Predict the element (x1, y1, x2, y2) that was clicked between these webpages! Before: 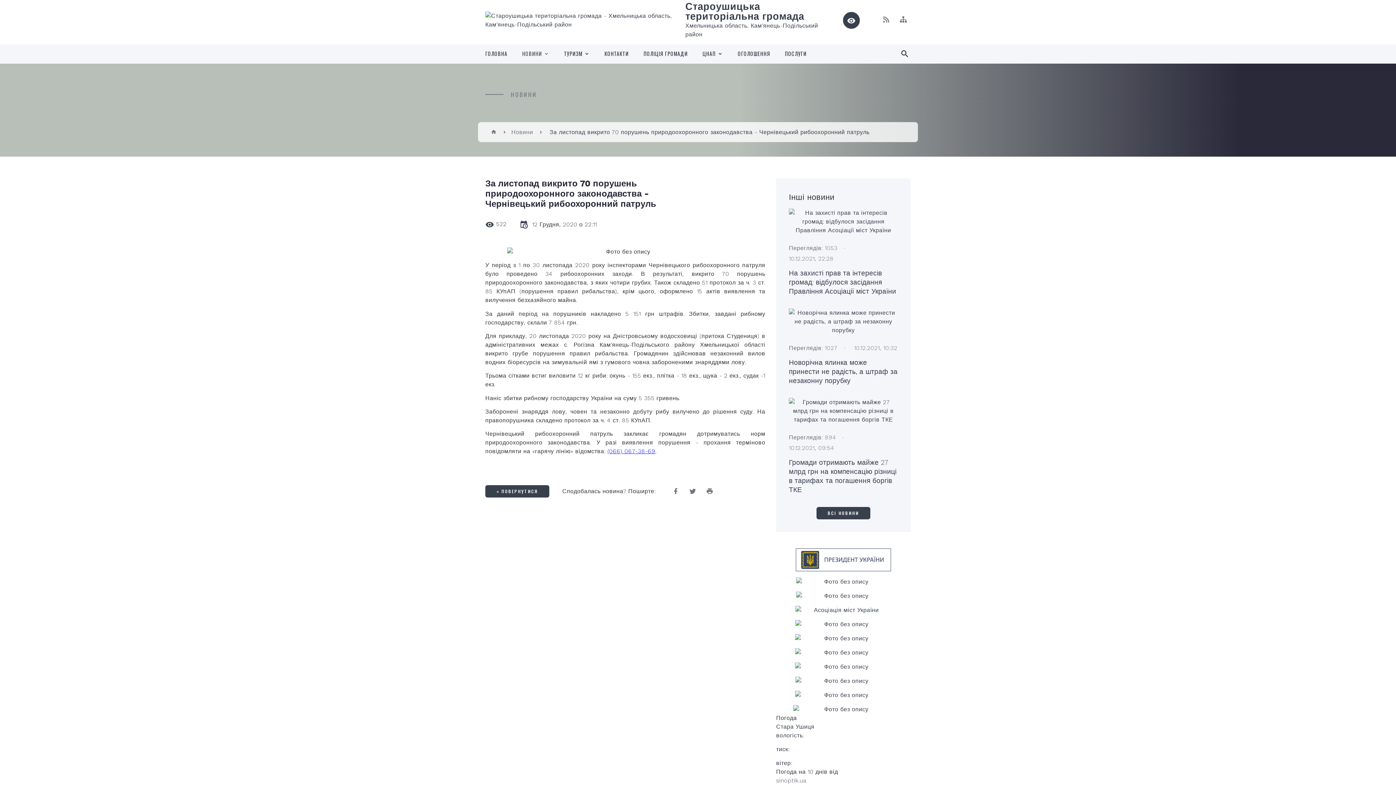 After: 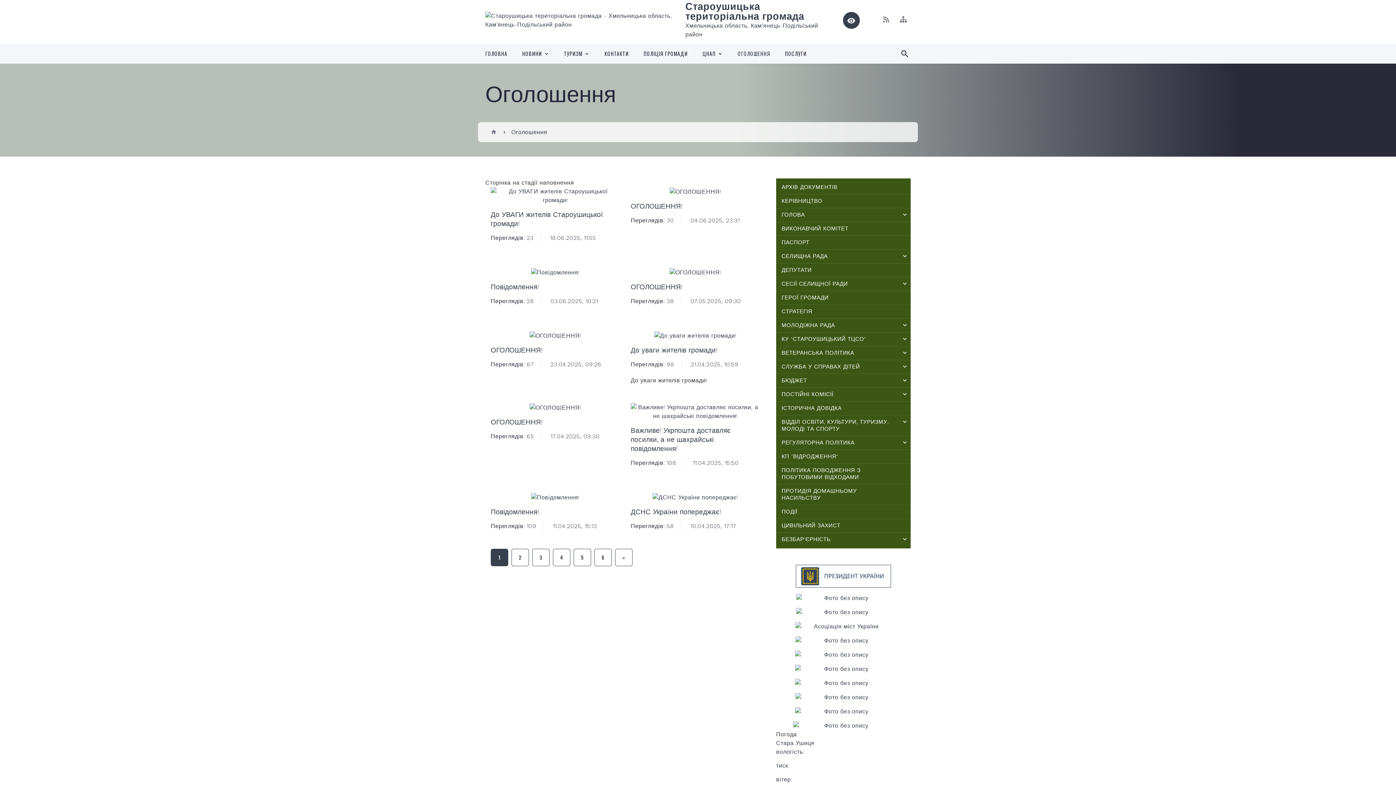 Action: bbox: (737, 50, 770, 57) label: ОГОЛОШЕННЯ